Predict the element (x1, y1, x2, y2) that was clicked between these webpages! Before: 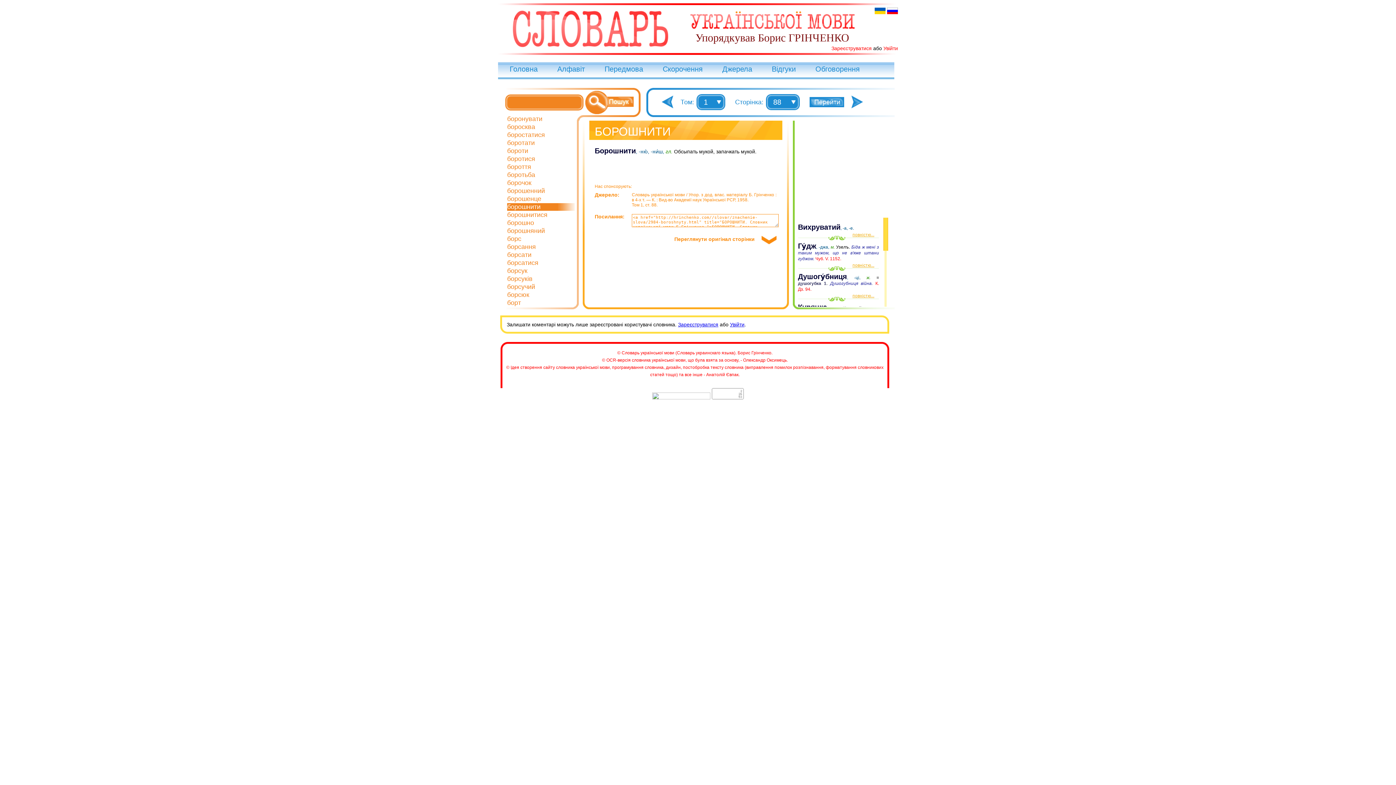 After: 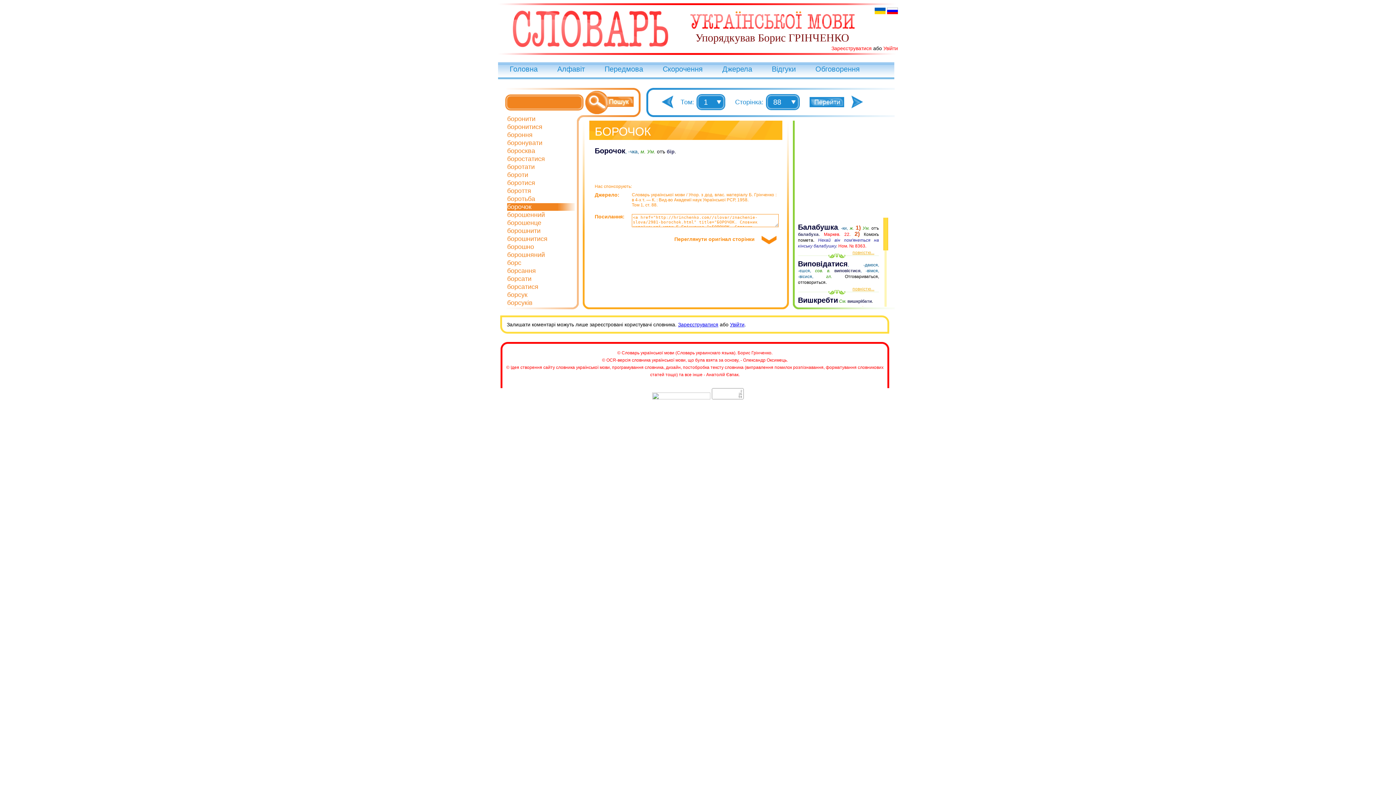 Action: bbox: (507, 179, 531, 186) label: борочок